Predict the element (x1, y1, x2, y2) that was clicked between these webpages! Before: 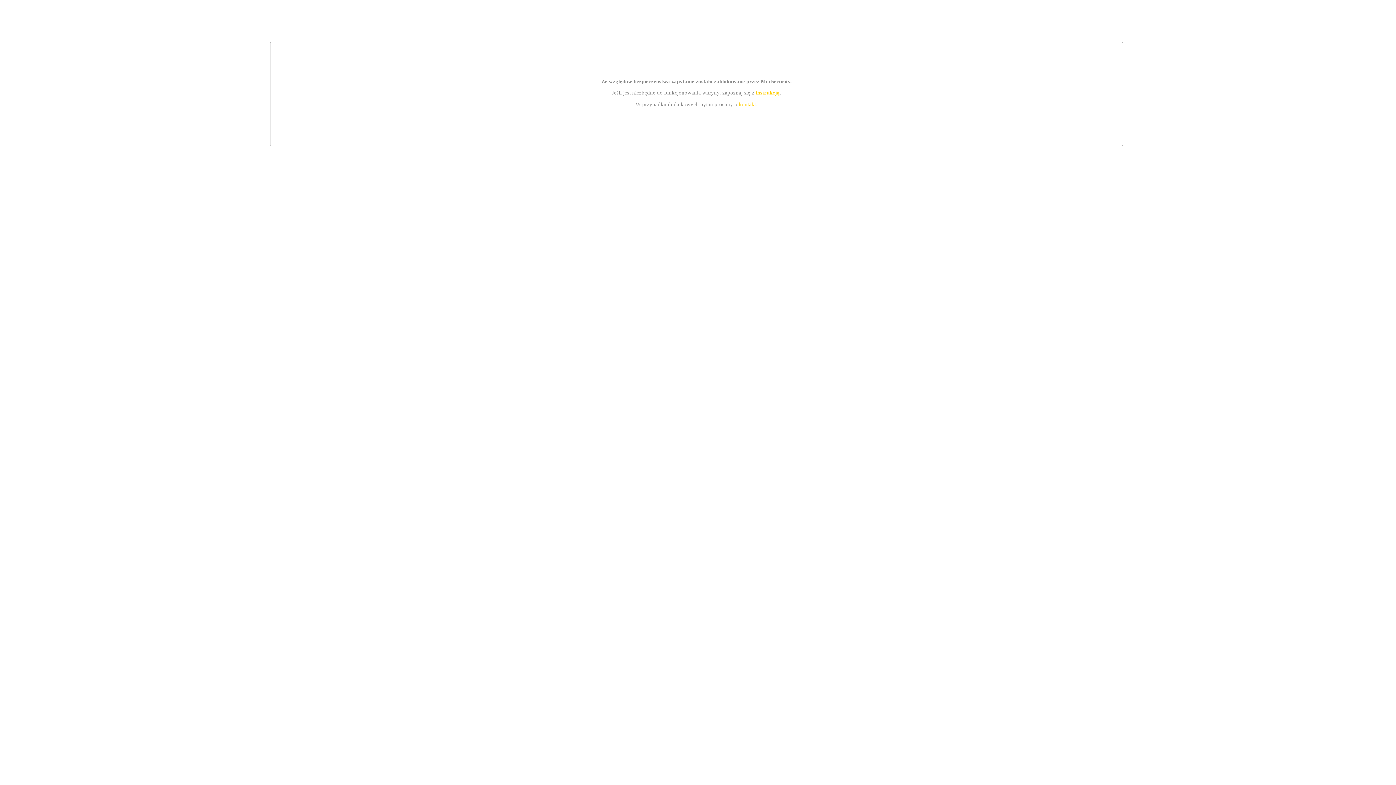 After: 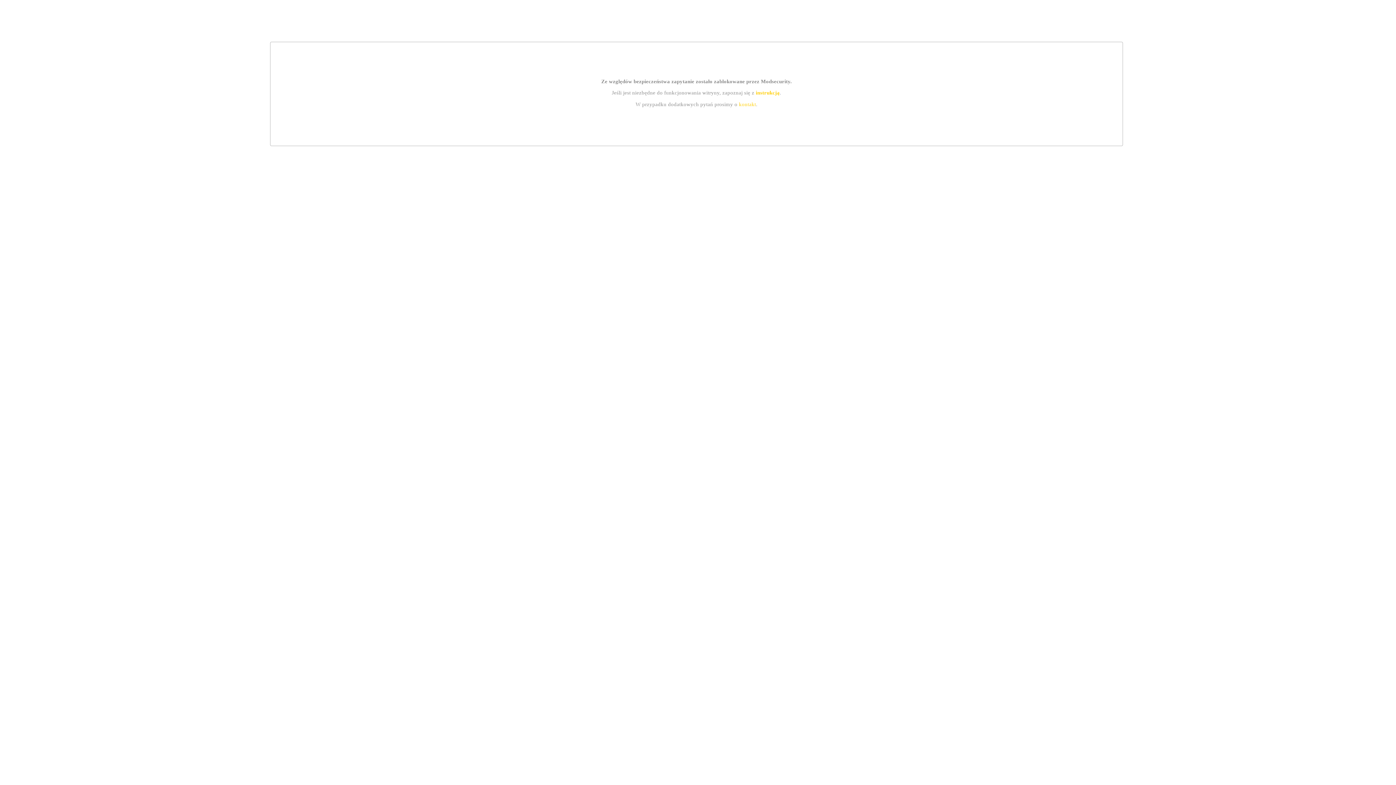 Action: label: kontakt bbox: (739, 101, 756, 107)